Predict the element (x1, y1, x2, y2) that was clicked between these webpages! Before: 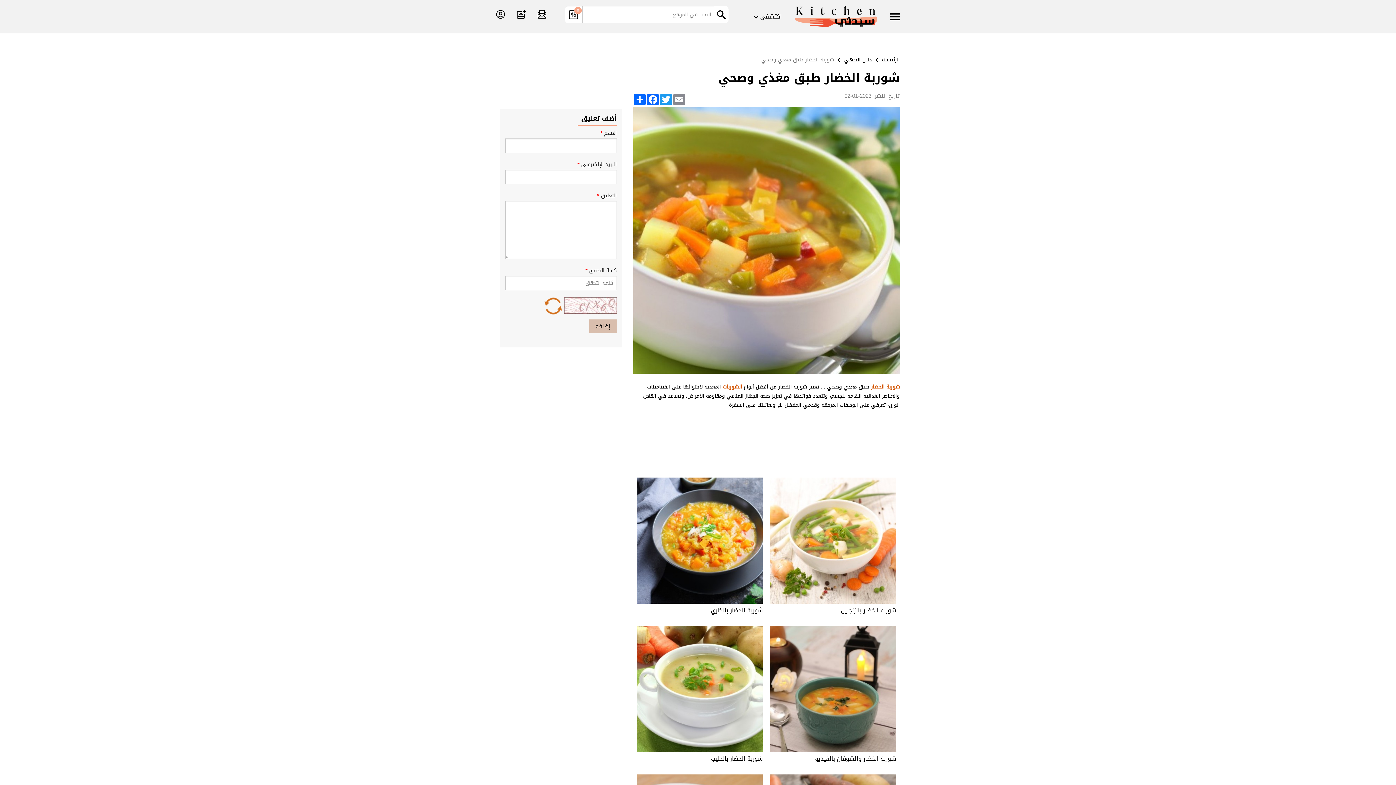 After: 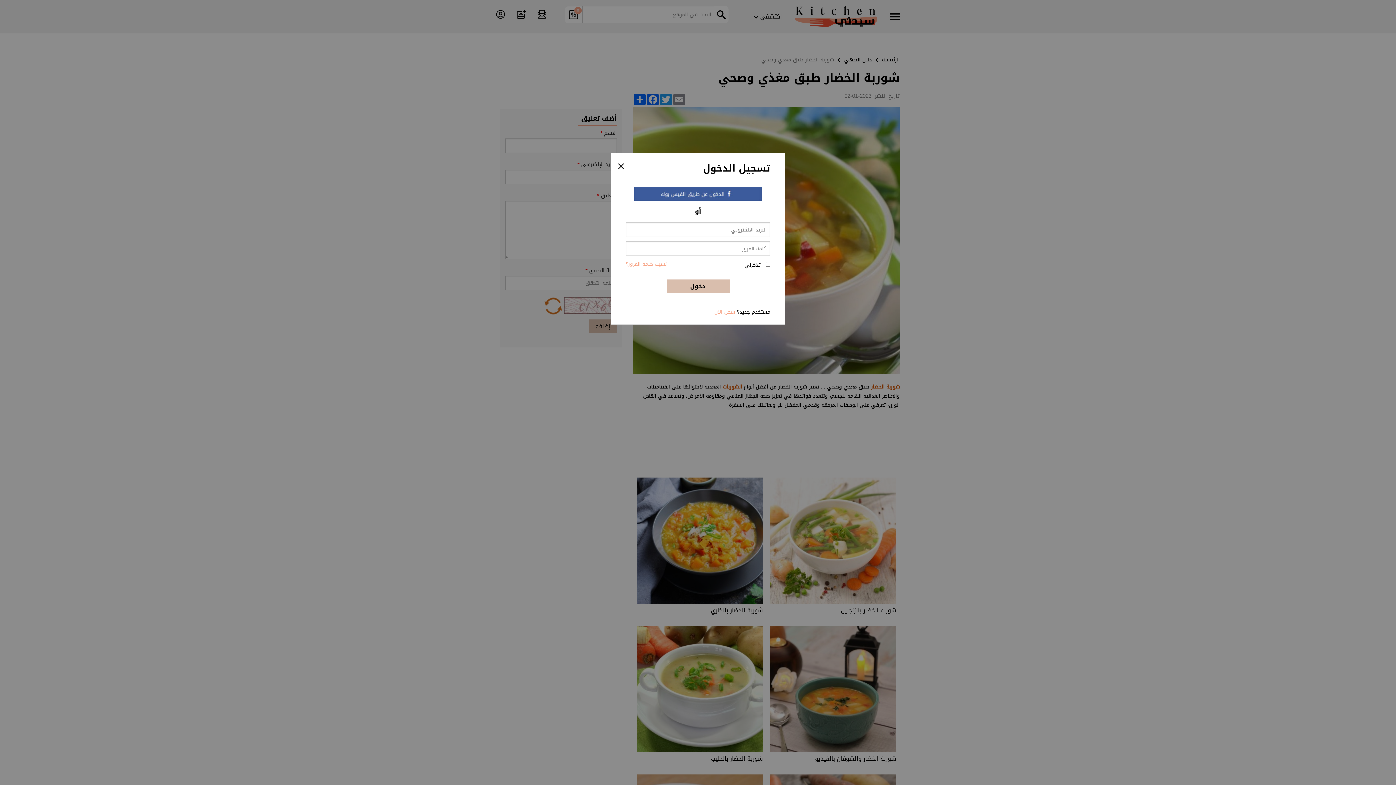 Action: bbox: (517, 10, 525, 19)